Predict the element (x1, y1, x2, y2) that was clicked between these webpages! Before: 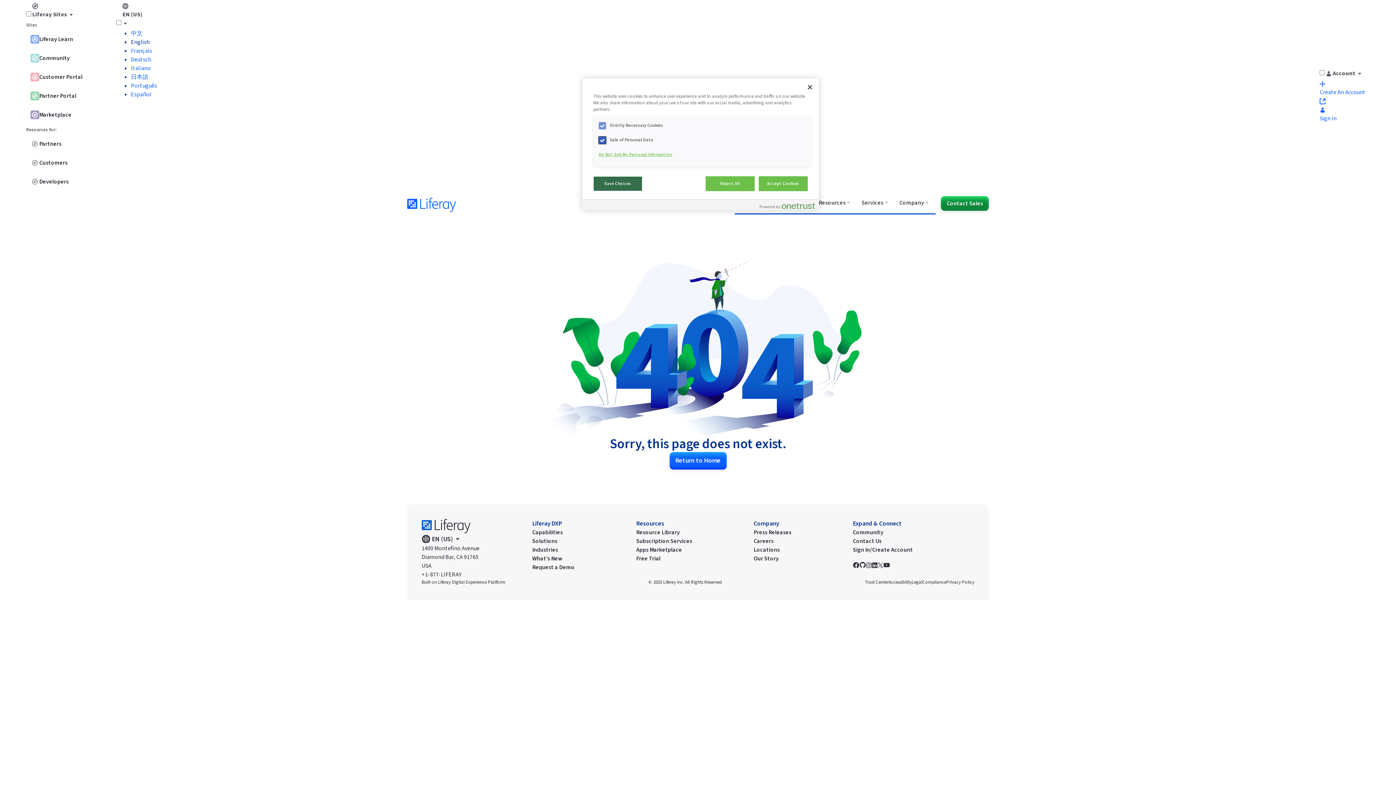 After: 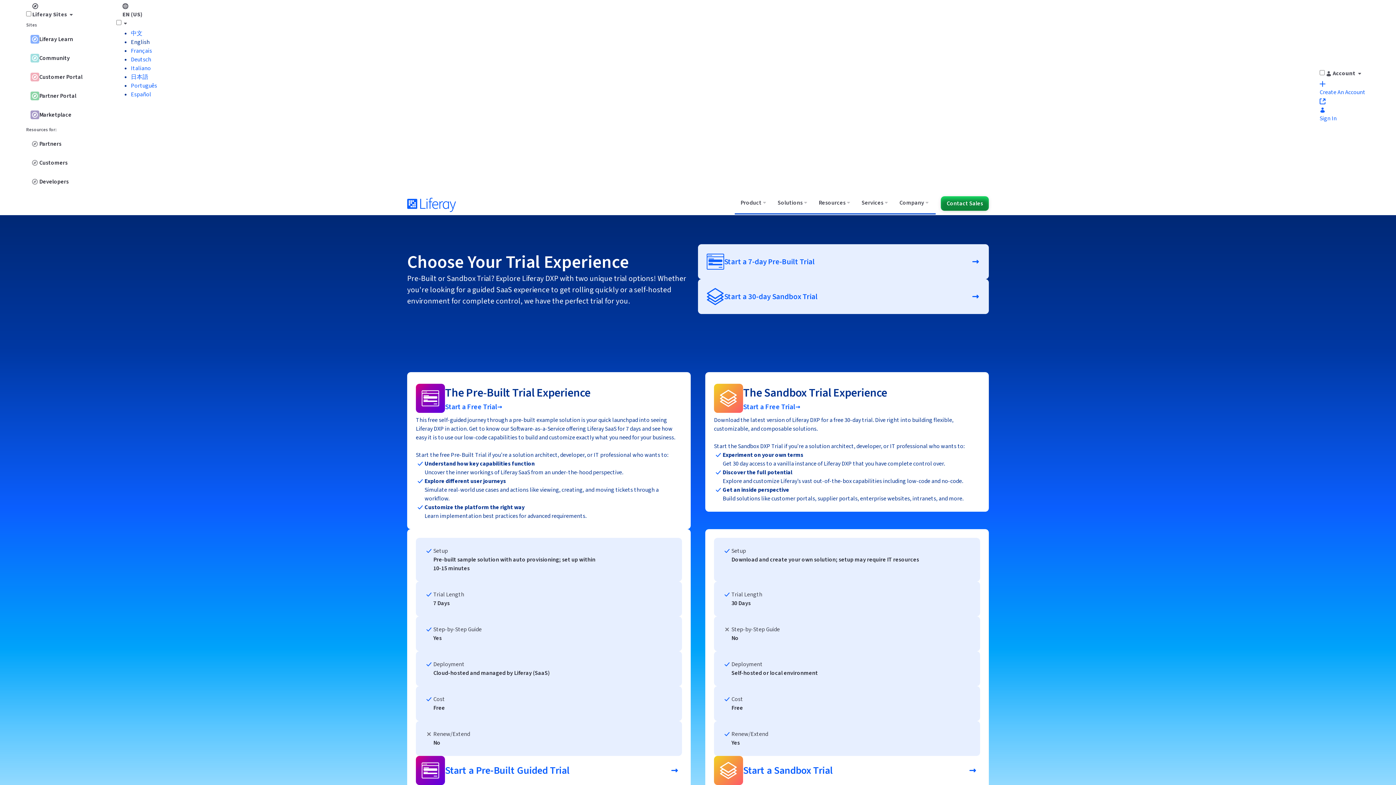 Action: bbox: (636, 555, 660, 563) label: link to Free Trial